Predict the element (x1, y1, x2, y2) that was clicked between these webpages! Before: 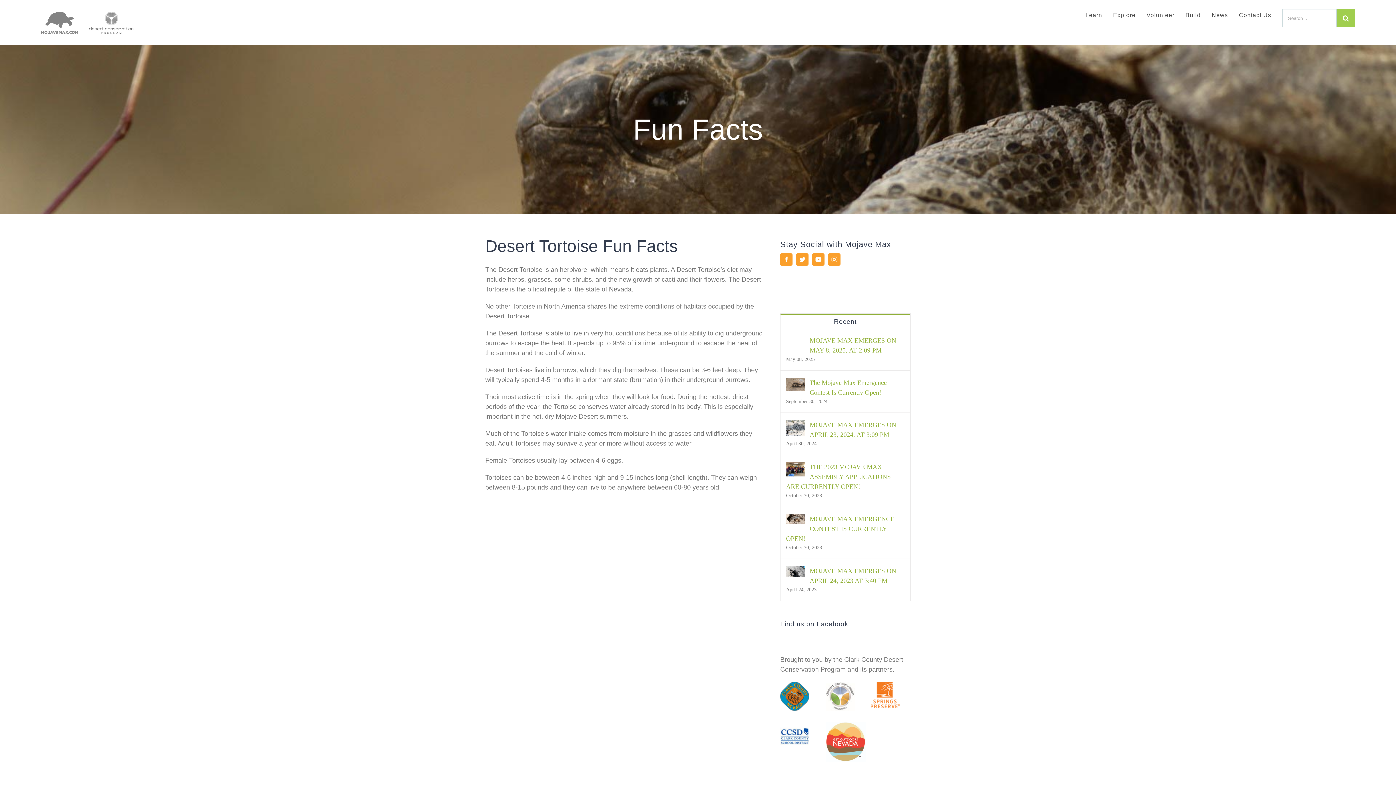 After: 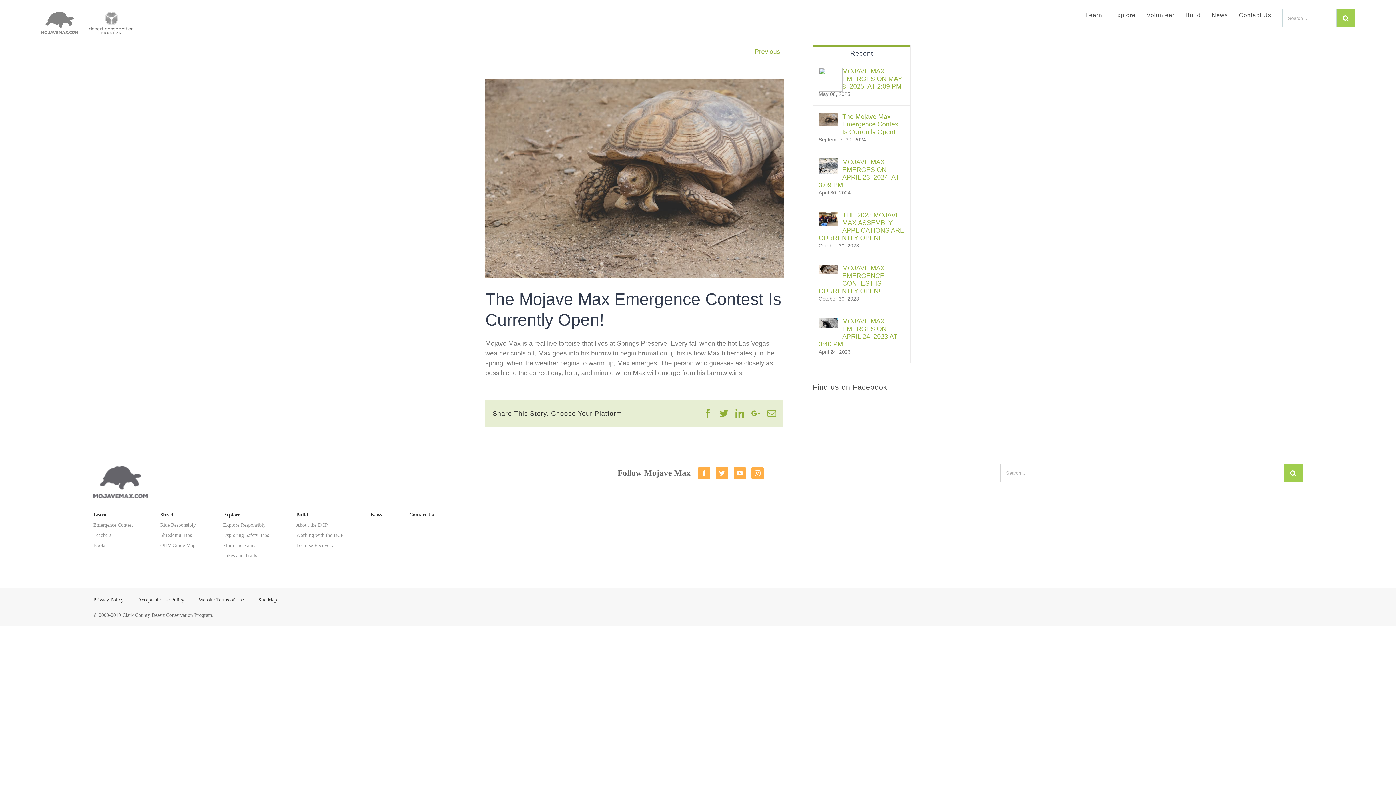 Action: bbox: (786, 379, 805, 386)